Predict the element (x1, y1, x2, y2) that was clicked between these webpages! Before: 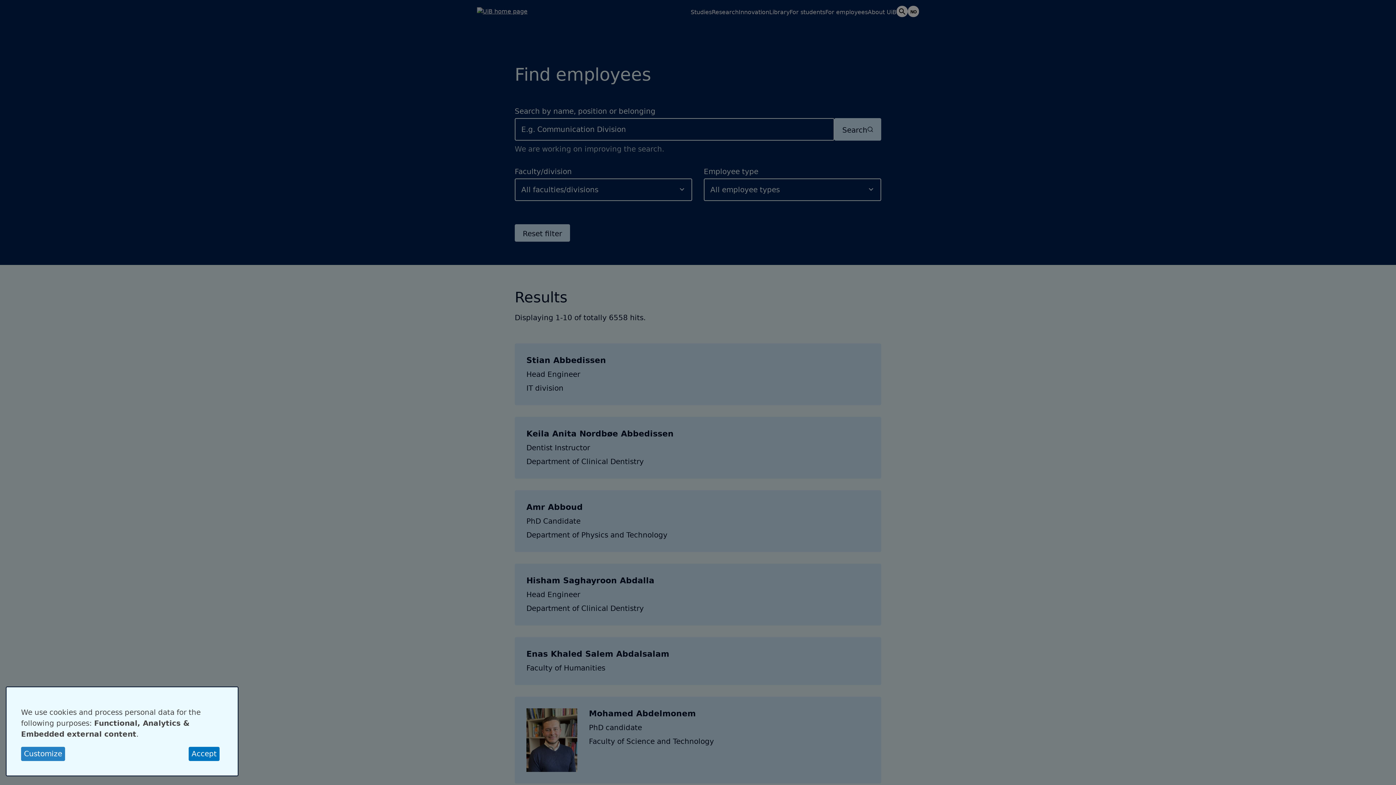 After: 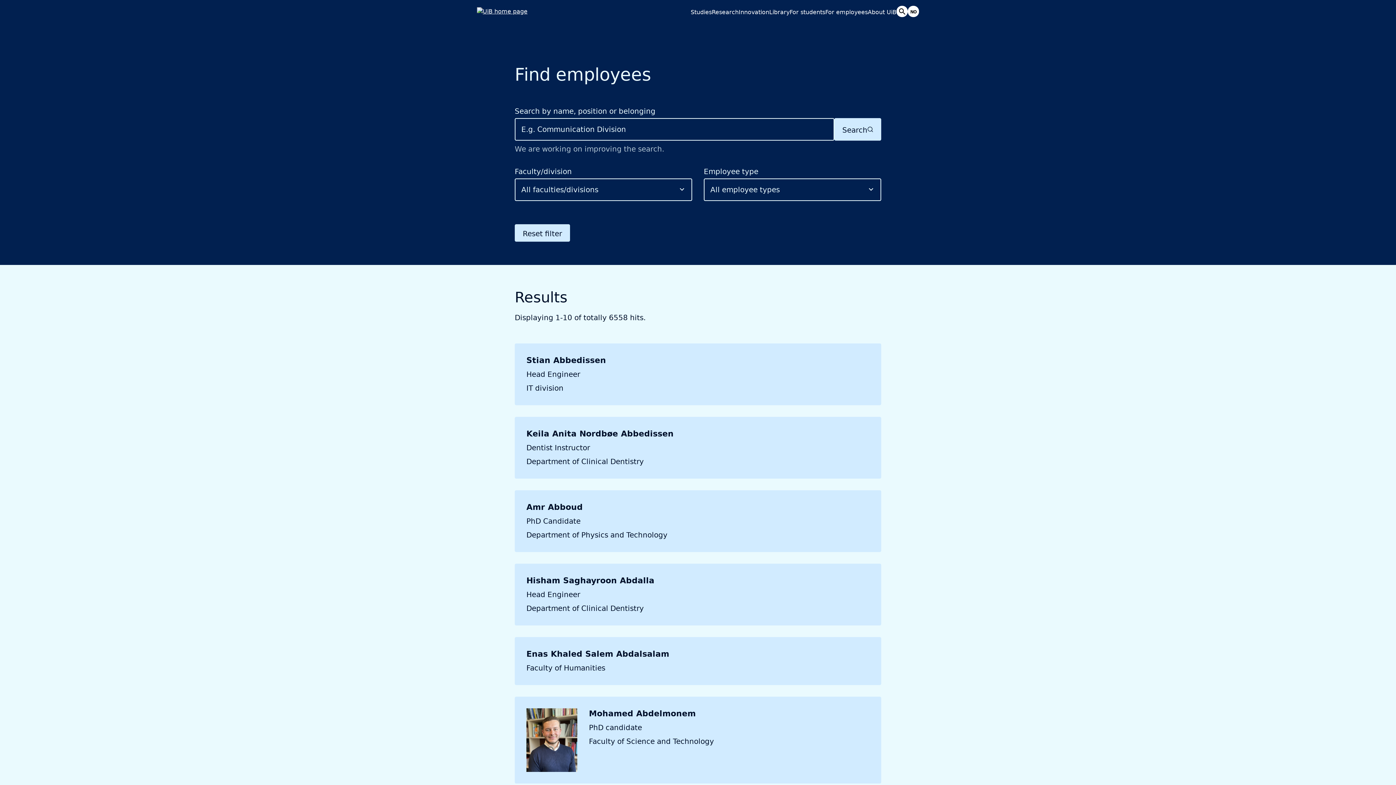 Action: label: Accept bbox: (188, 747, 219, 761)